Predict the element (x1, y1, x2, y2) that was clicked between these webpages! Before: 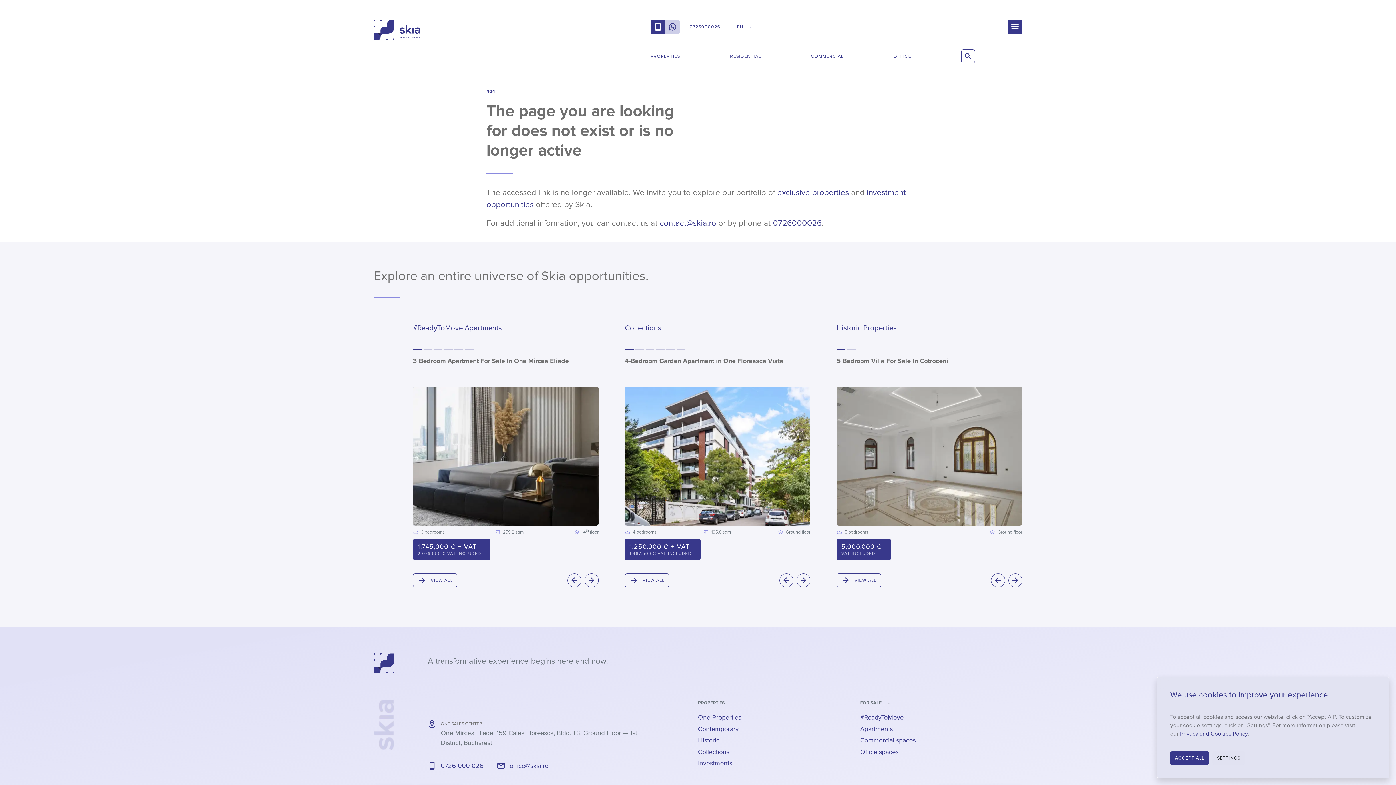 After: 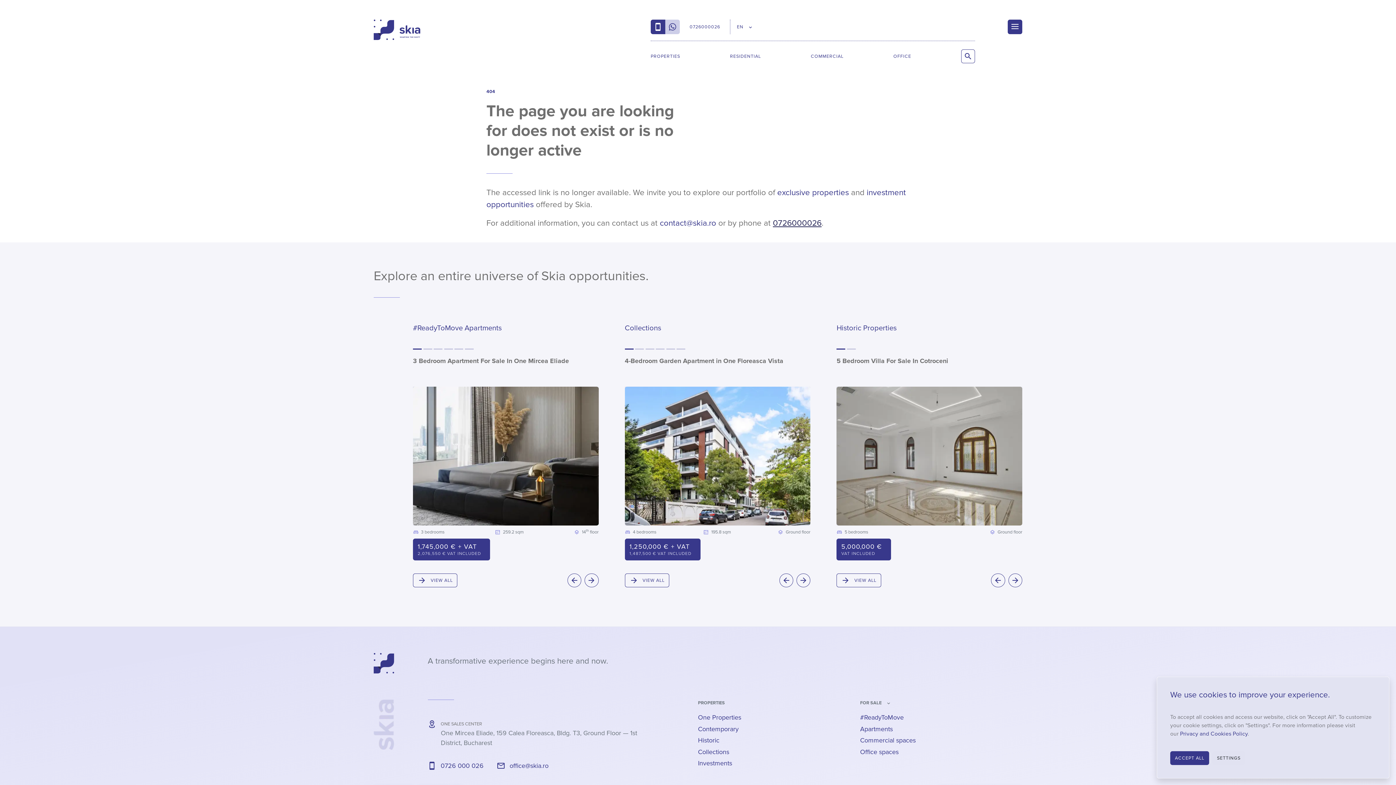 Action: label: 0726000026 bbox: (773, 218, 821, 228)